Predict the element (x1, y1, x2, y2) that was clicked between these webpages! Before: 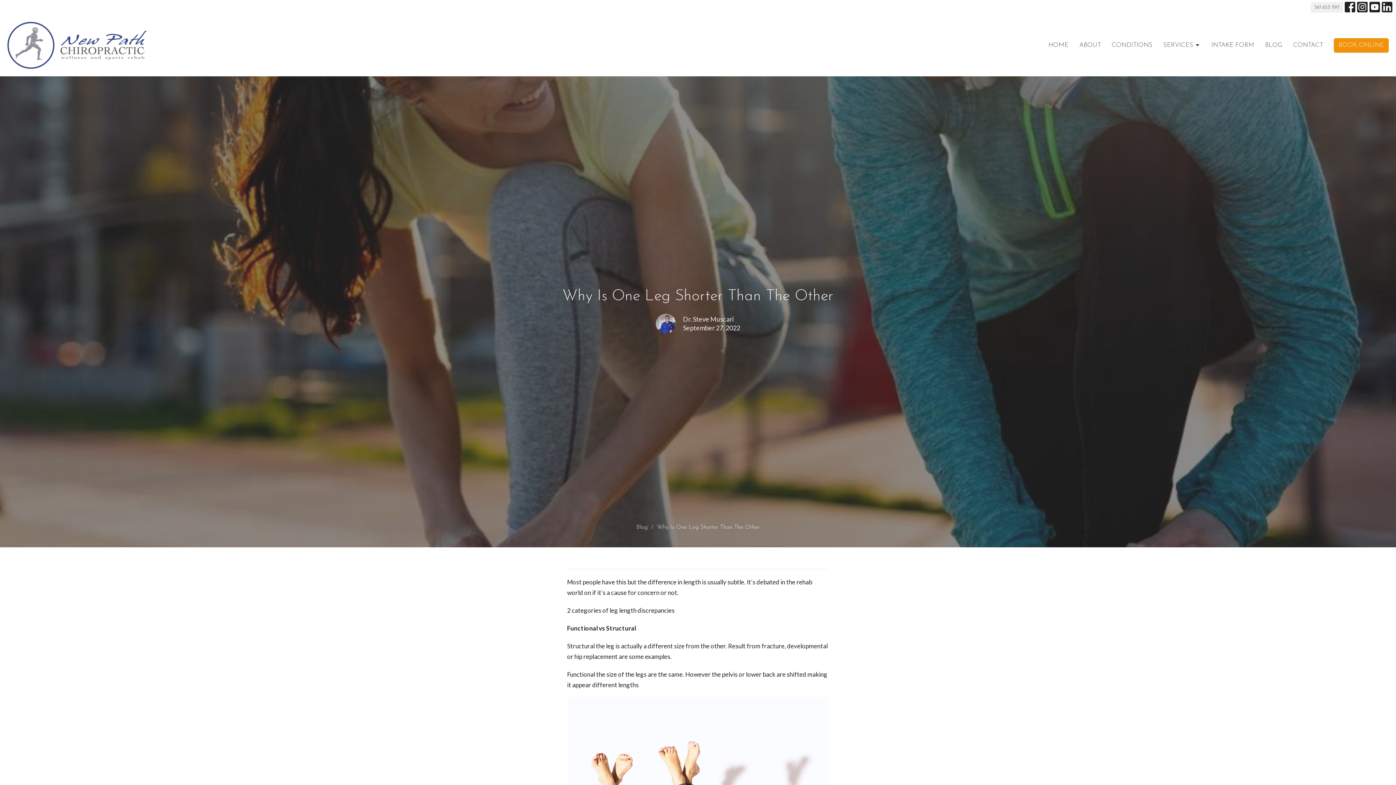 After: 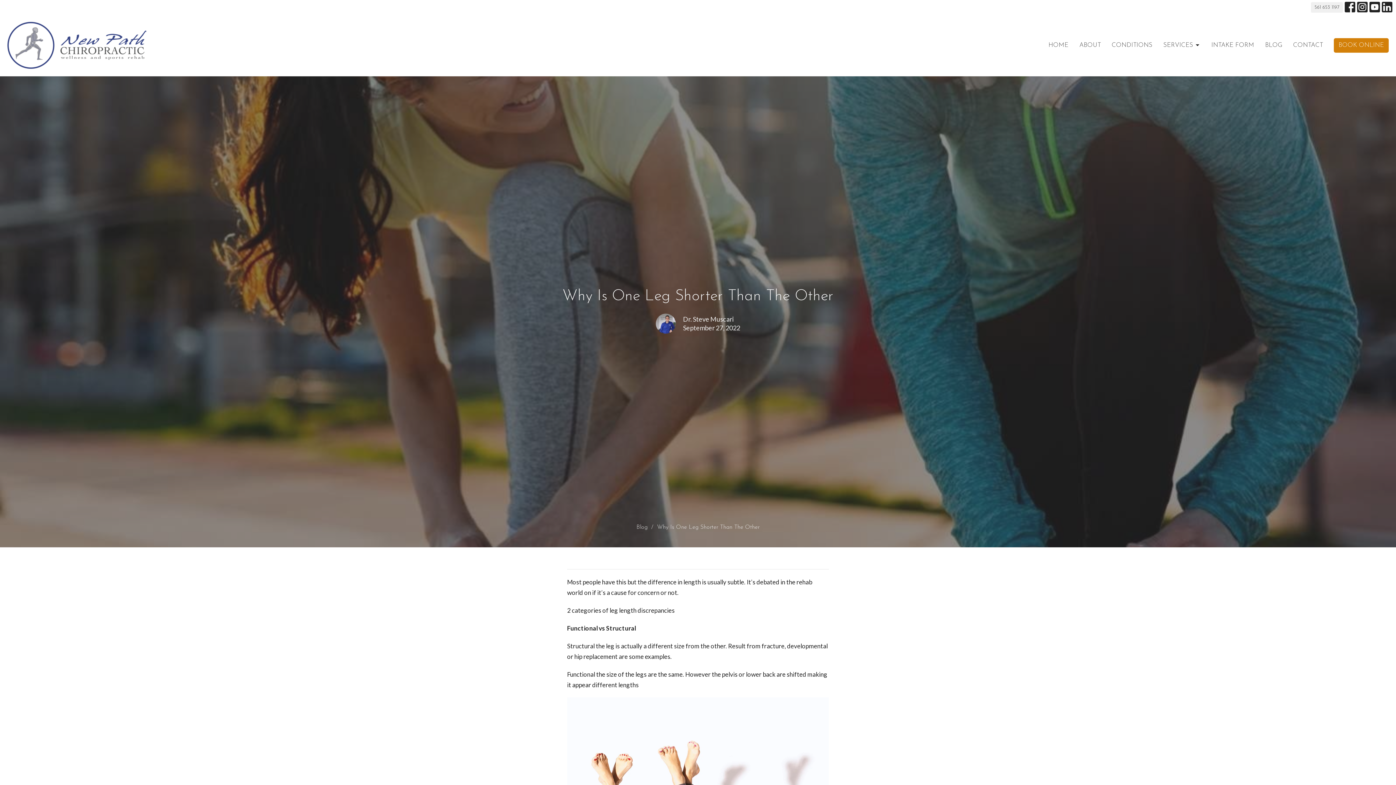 Action: label: BOOK ONLINE bbox: (1334, 38, 1389, 52)